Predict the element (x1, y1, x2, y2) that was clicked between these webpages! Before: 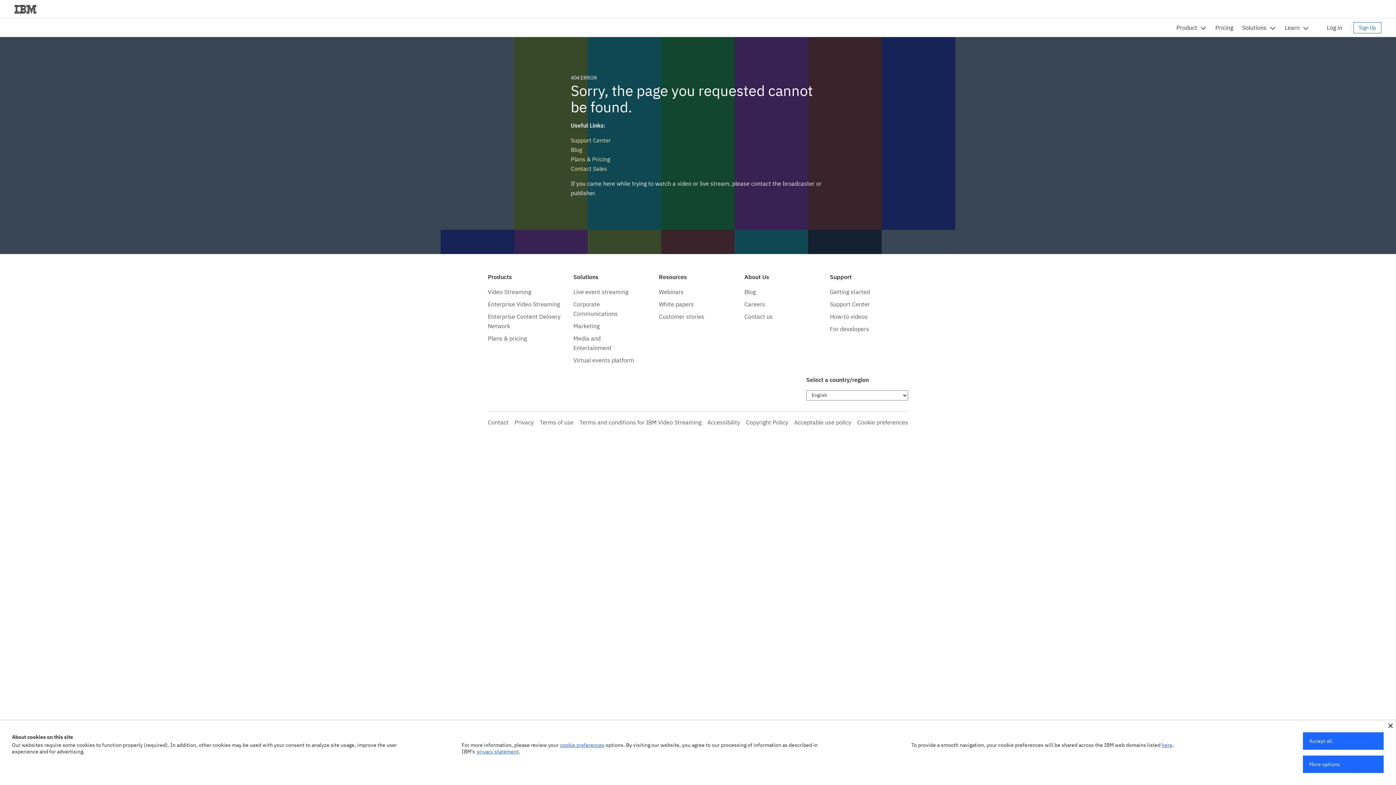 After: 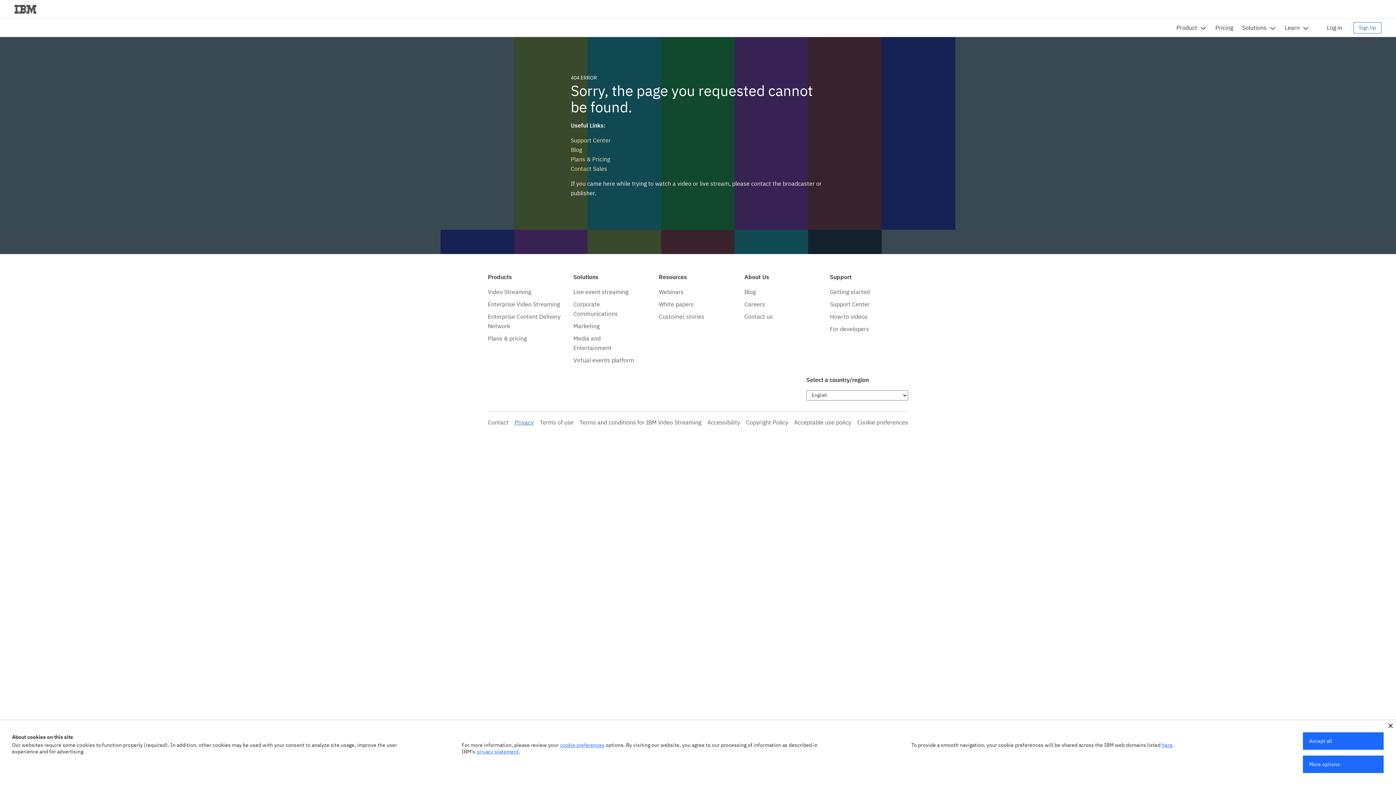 Action: label: Privacy bbox: (514, 418, 533, 426)